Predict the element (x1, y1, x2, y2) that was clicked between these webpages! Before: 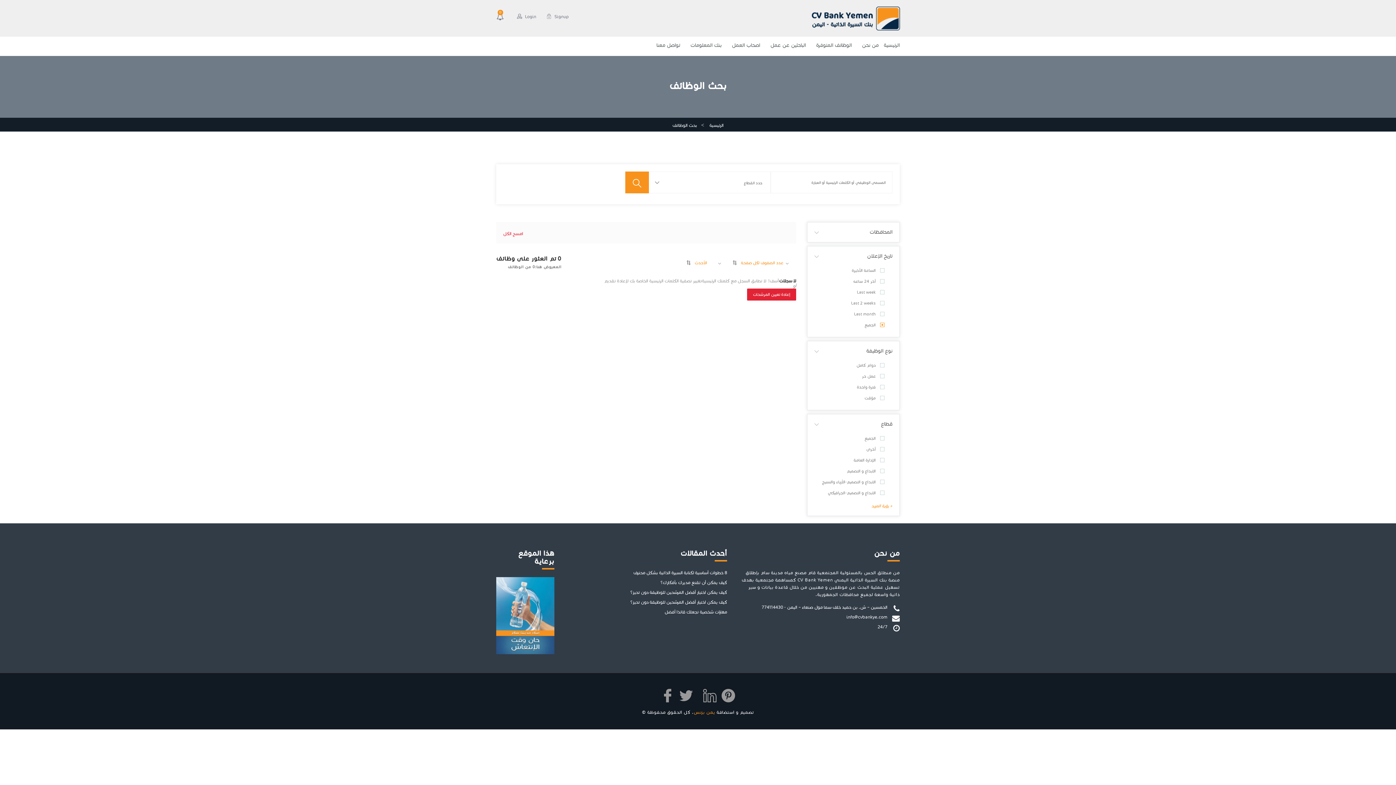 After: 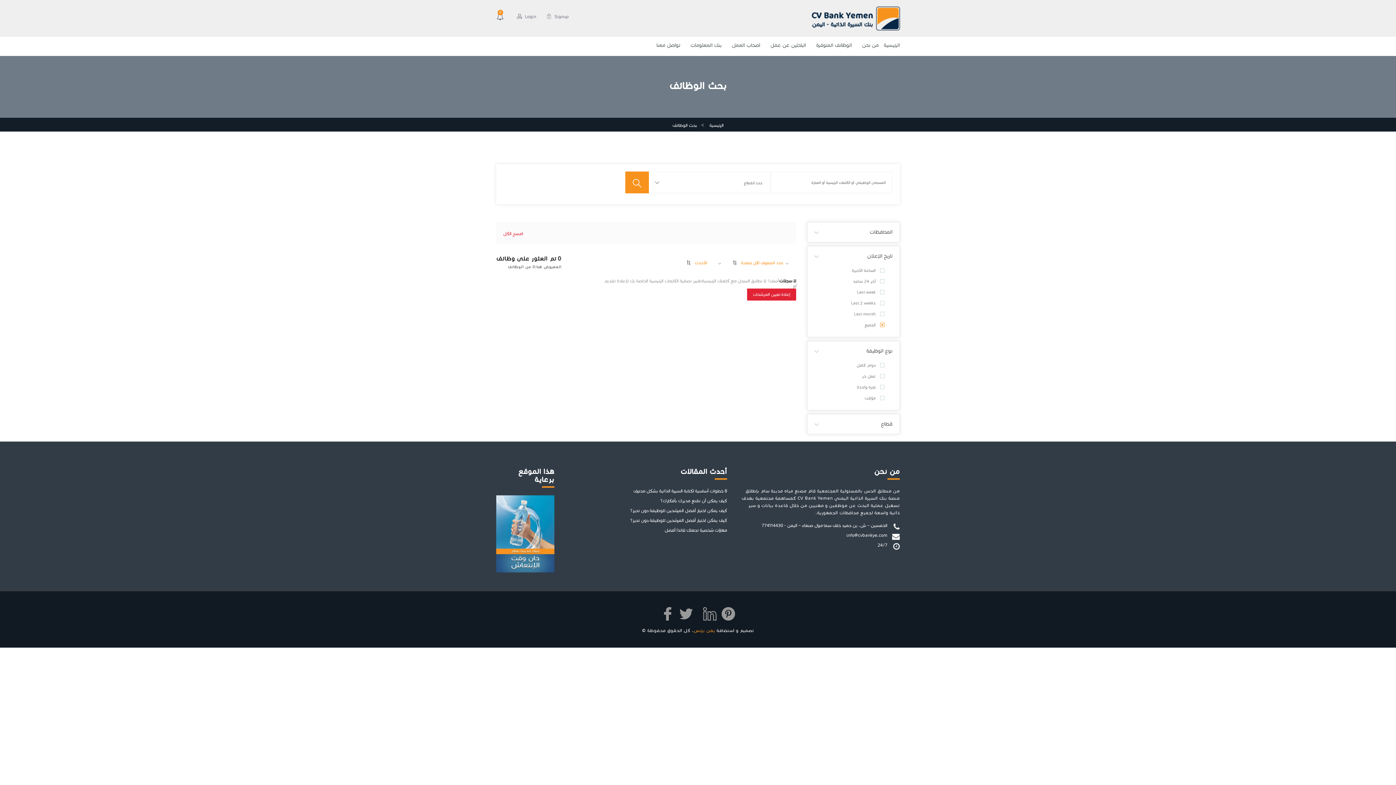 Action: bbox: (814, 415, 892, 434) label: قطاع